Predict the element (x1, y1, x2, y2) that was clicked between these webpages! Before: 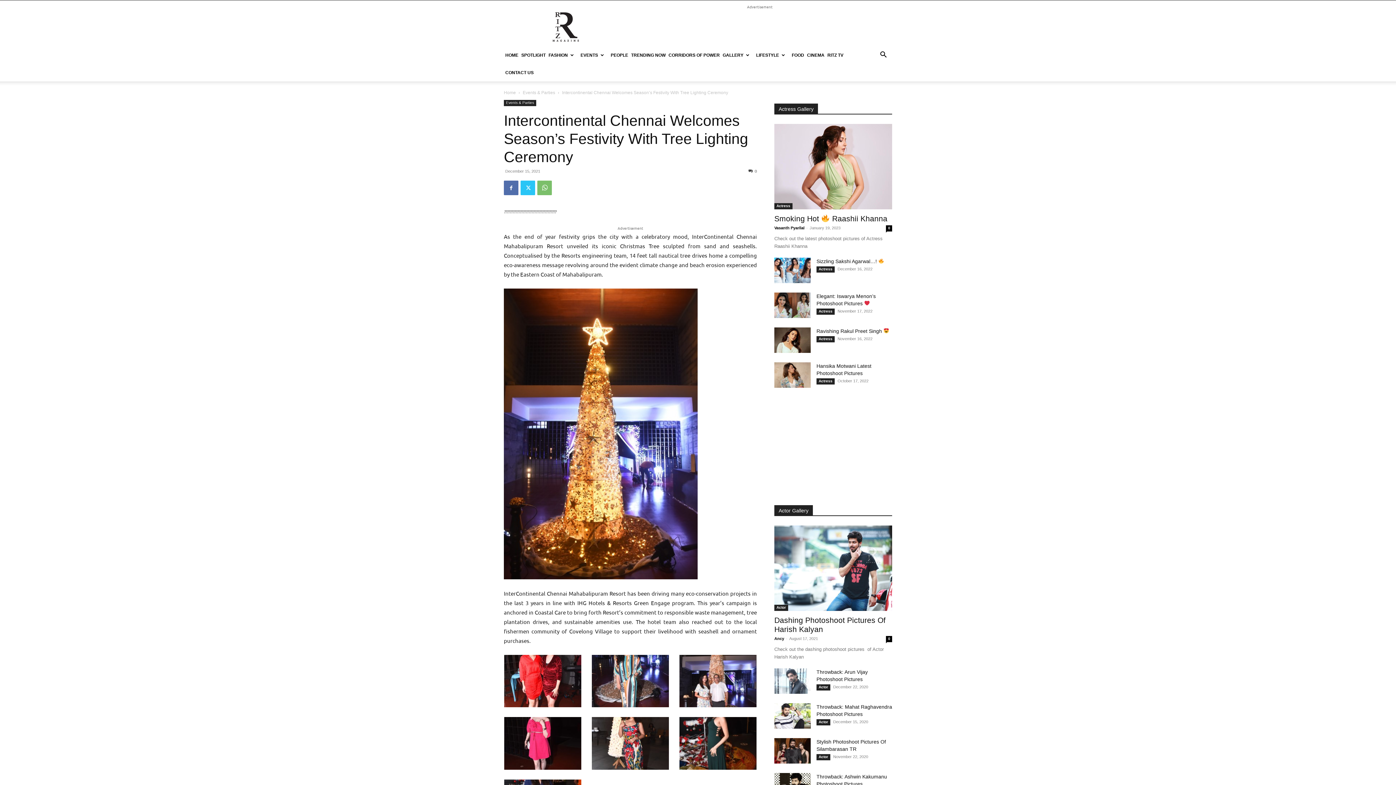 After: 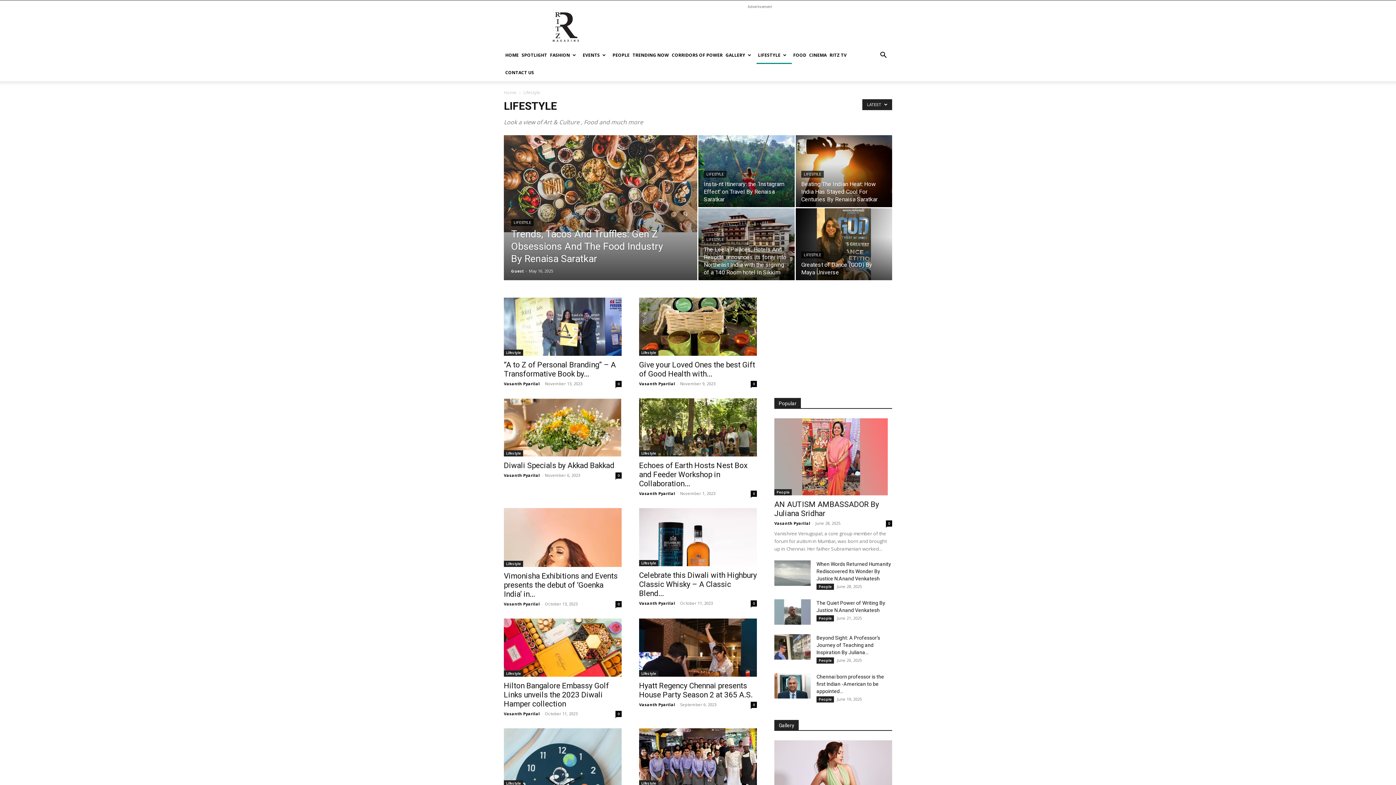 Action: bbox: (754, 46, 790, 64) label: LIFESTYLE